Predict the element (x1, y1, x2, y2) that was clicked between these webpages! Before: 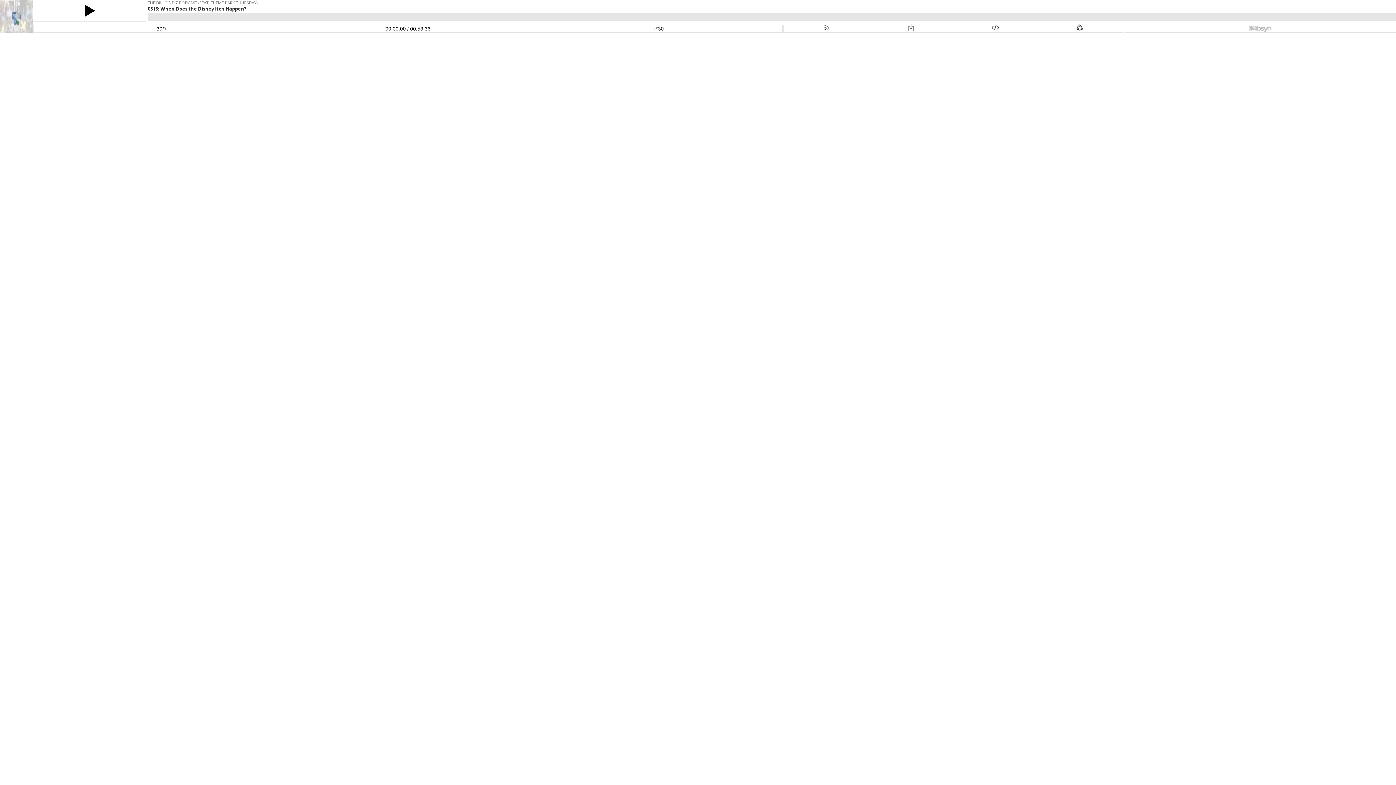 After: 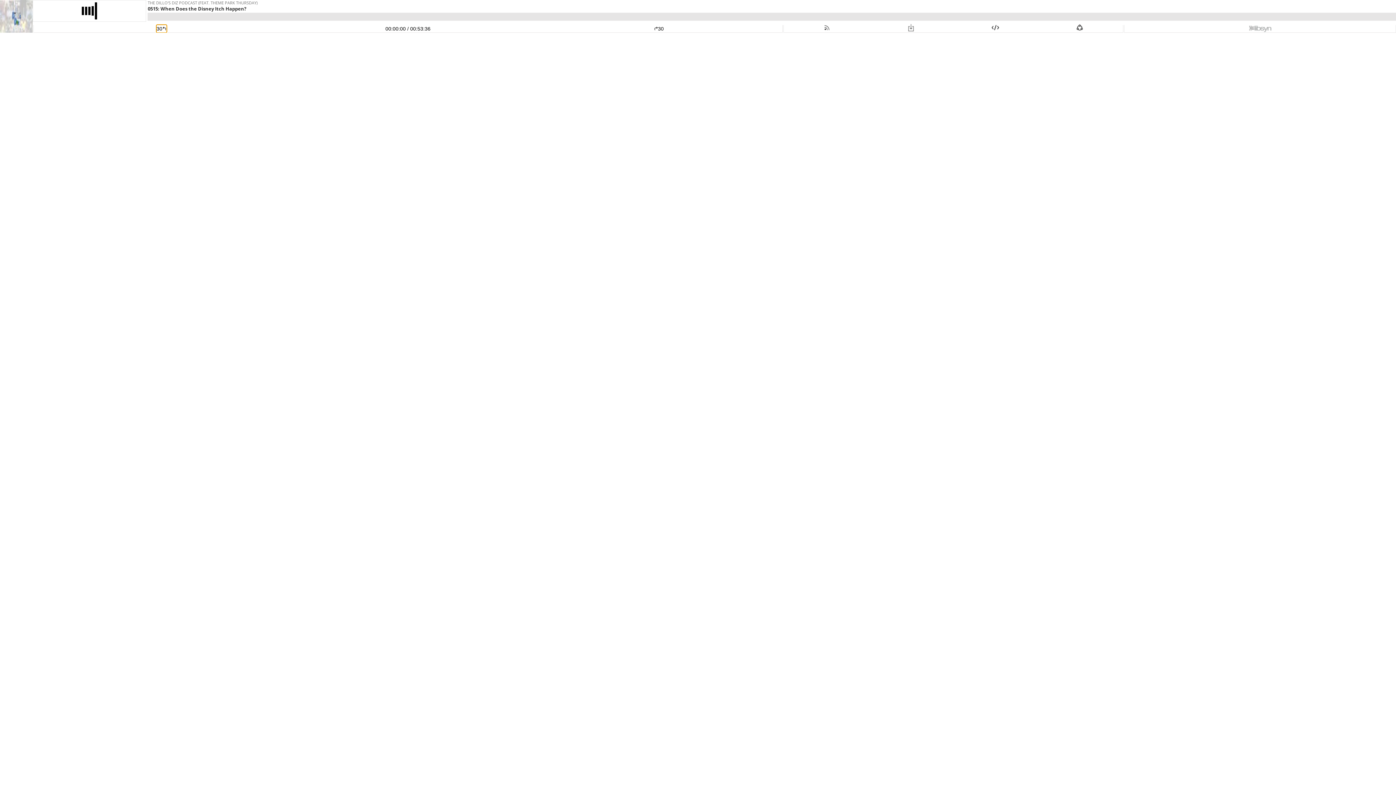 Action: bbox: (34, 25, 283, 32) label: Rewind 30 Seconds